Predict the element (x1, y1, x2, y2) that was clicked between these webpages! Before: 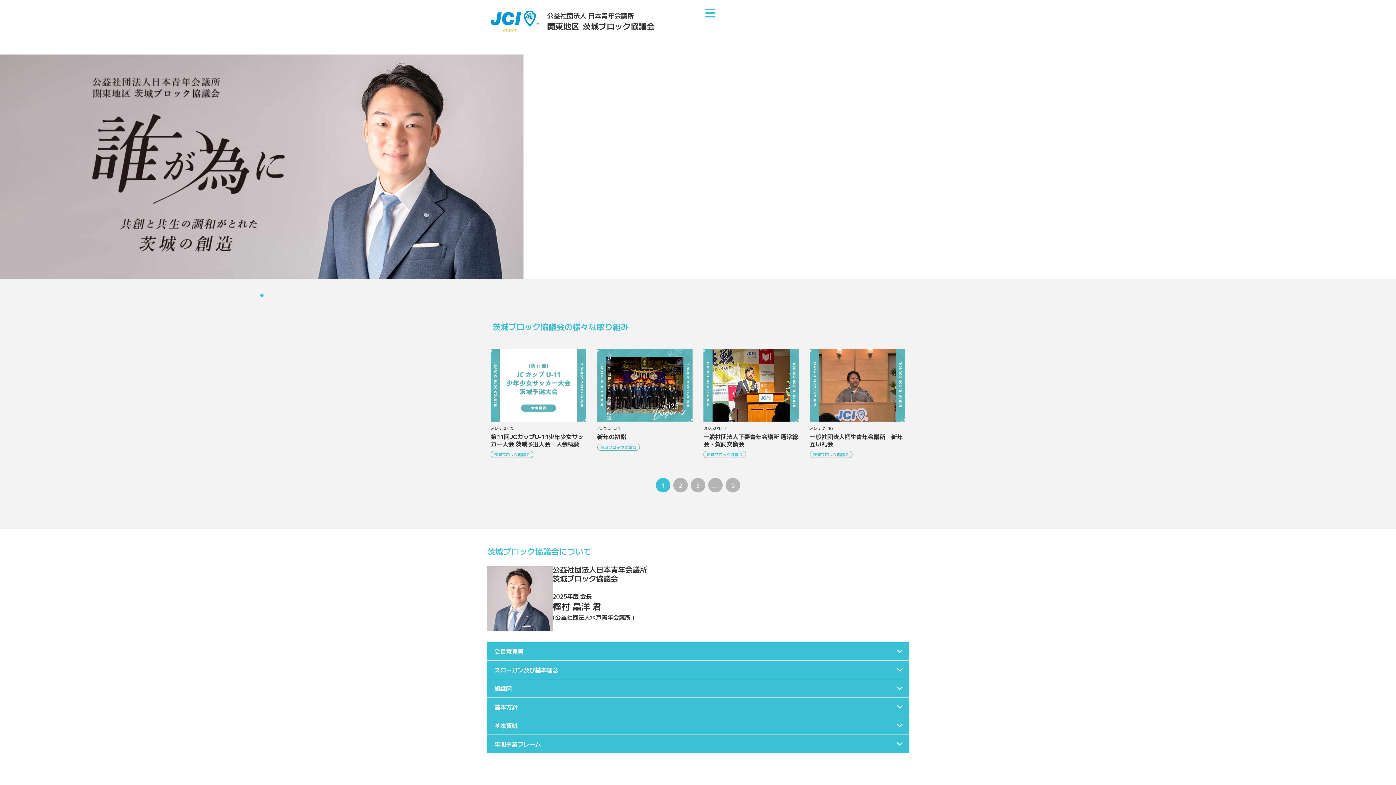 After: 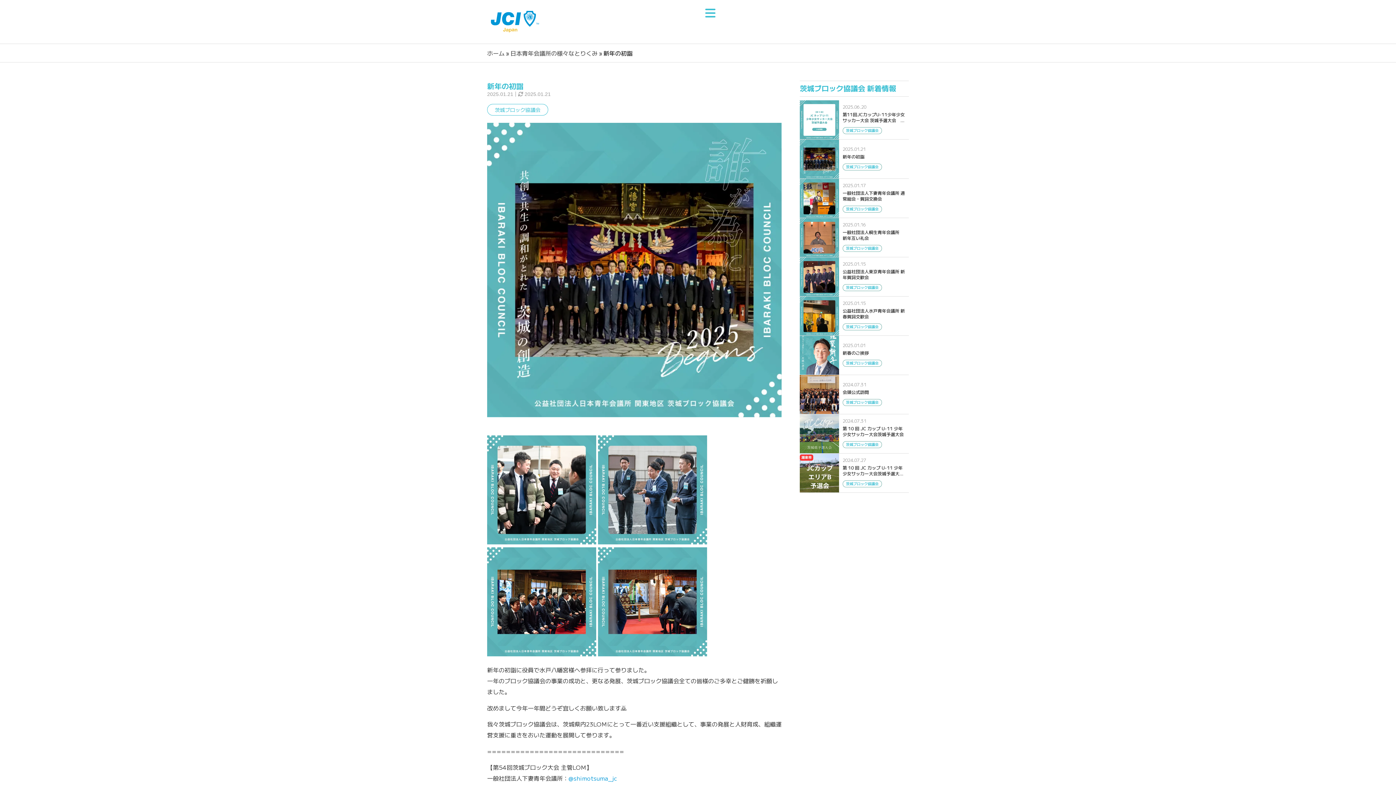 Action: label: 新年の初詣 bbox: (597, 433, 692, 440)